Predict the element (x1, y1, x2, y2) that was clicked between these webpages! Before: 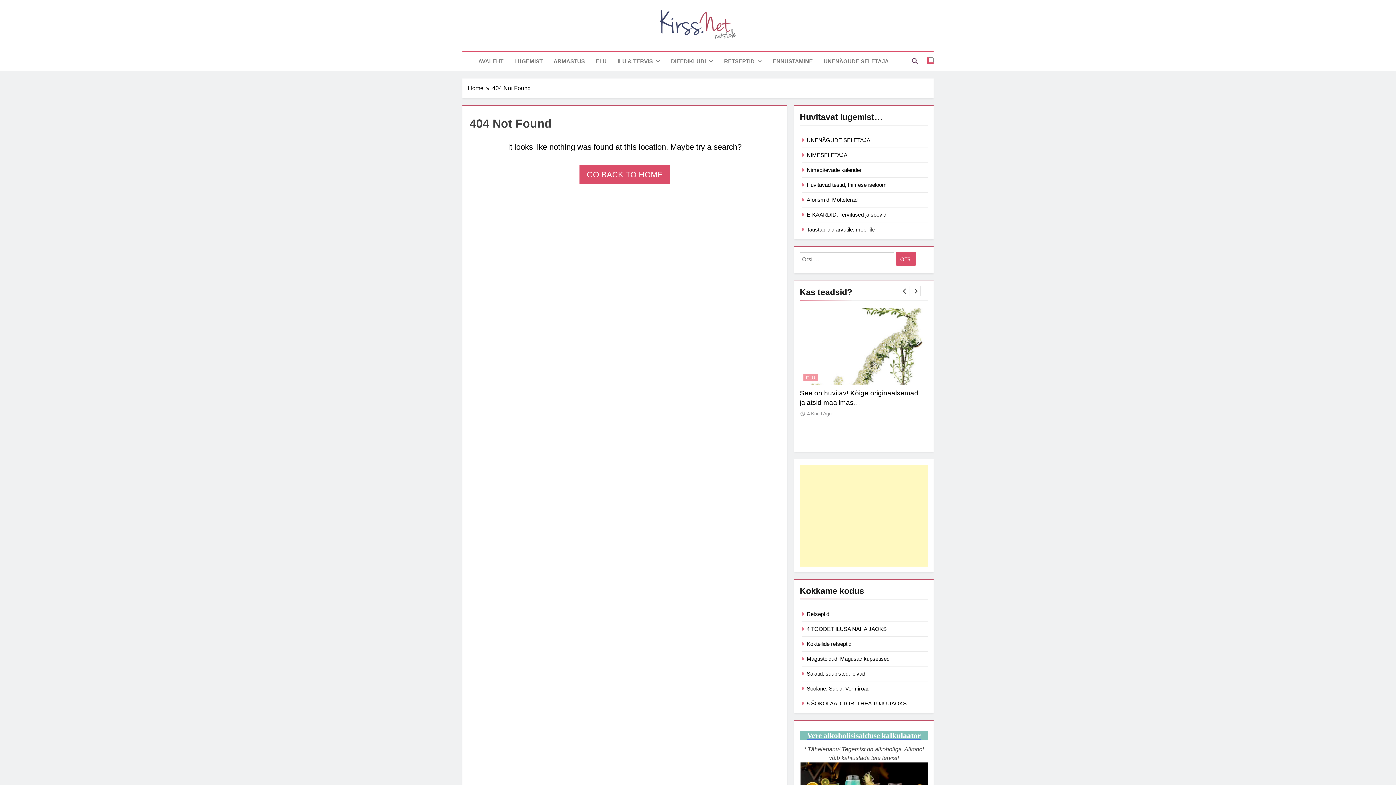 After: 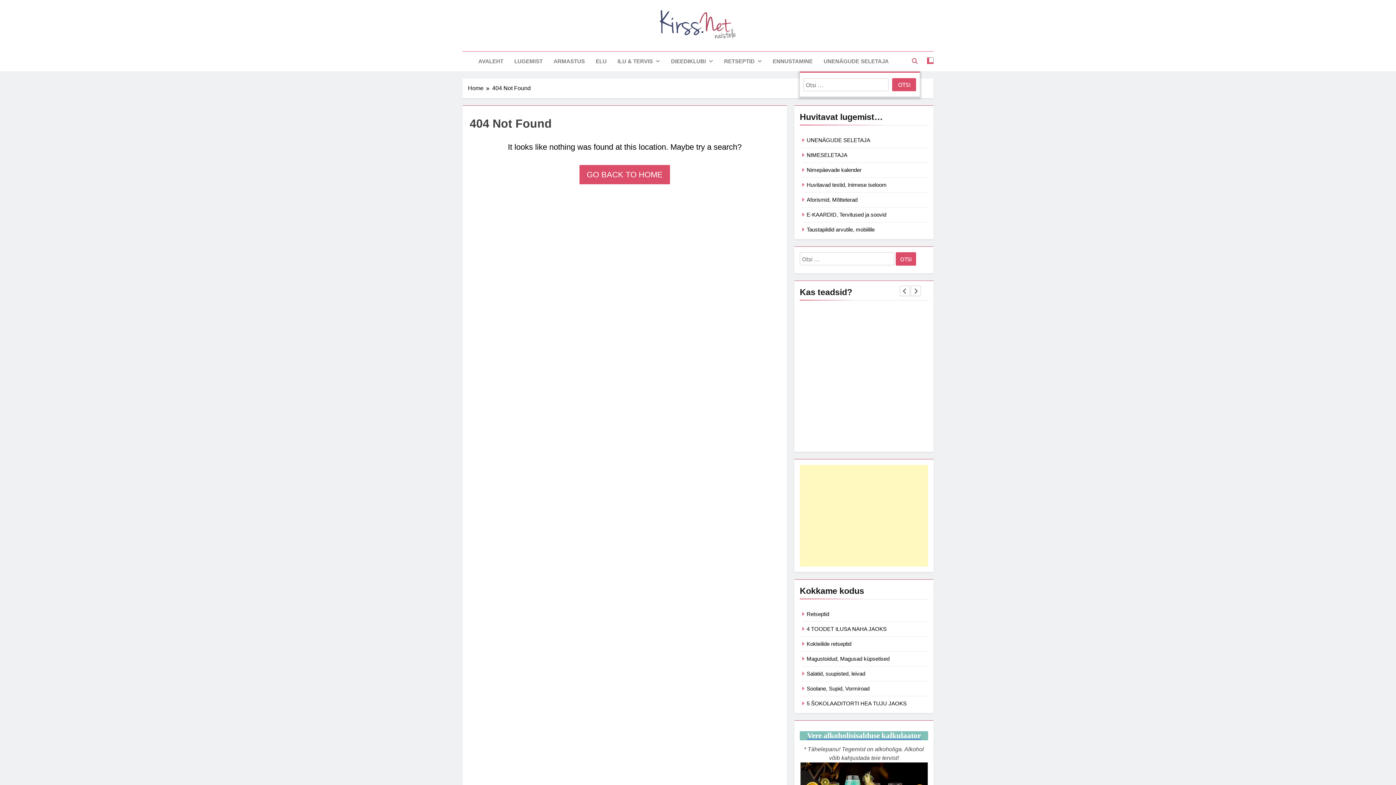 Action: bbox: (912, 57, 917, 63)